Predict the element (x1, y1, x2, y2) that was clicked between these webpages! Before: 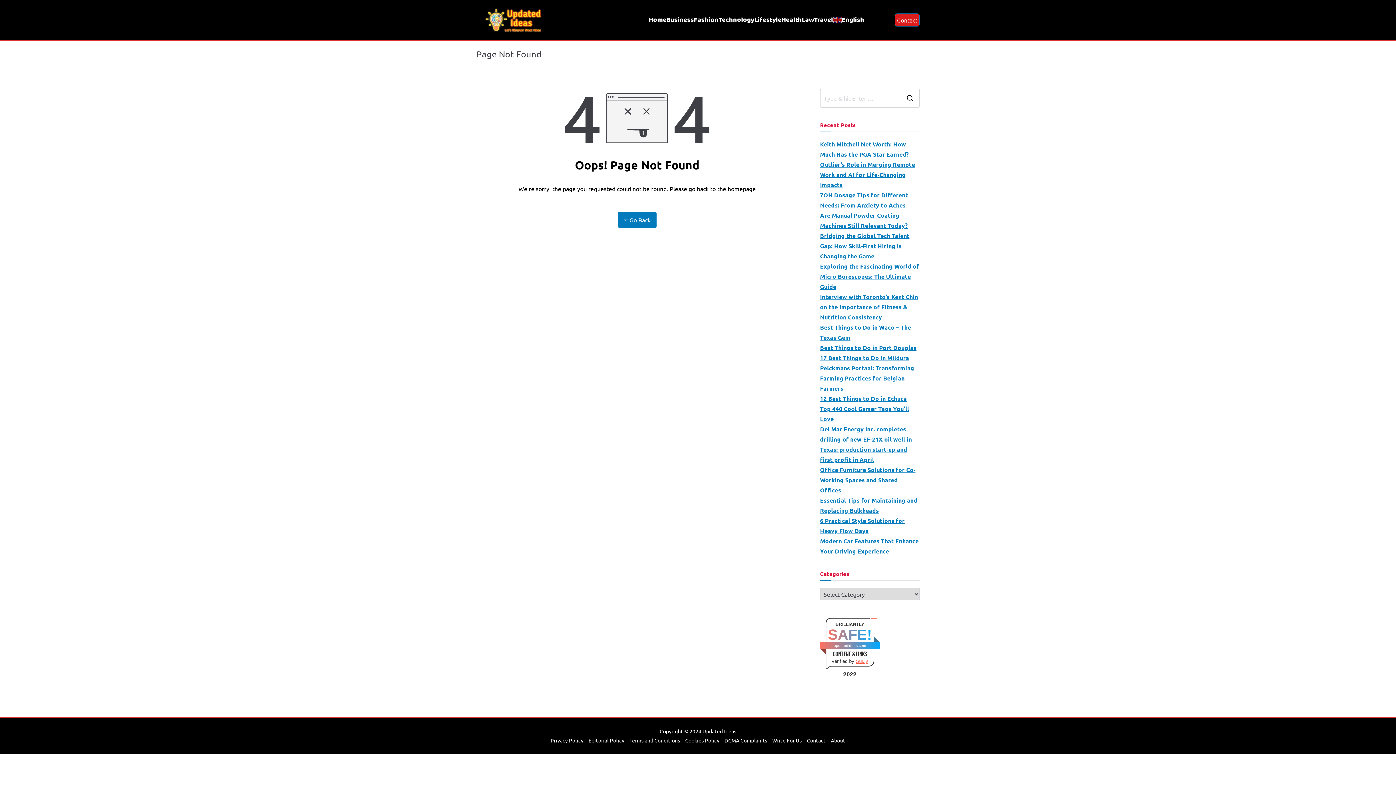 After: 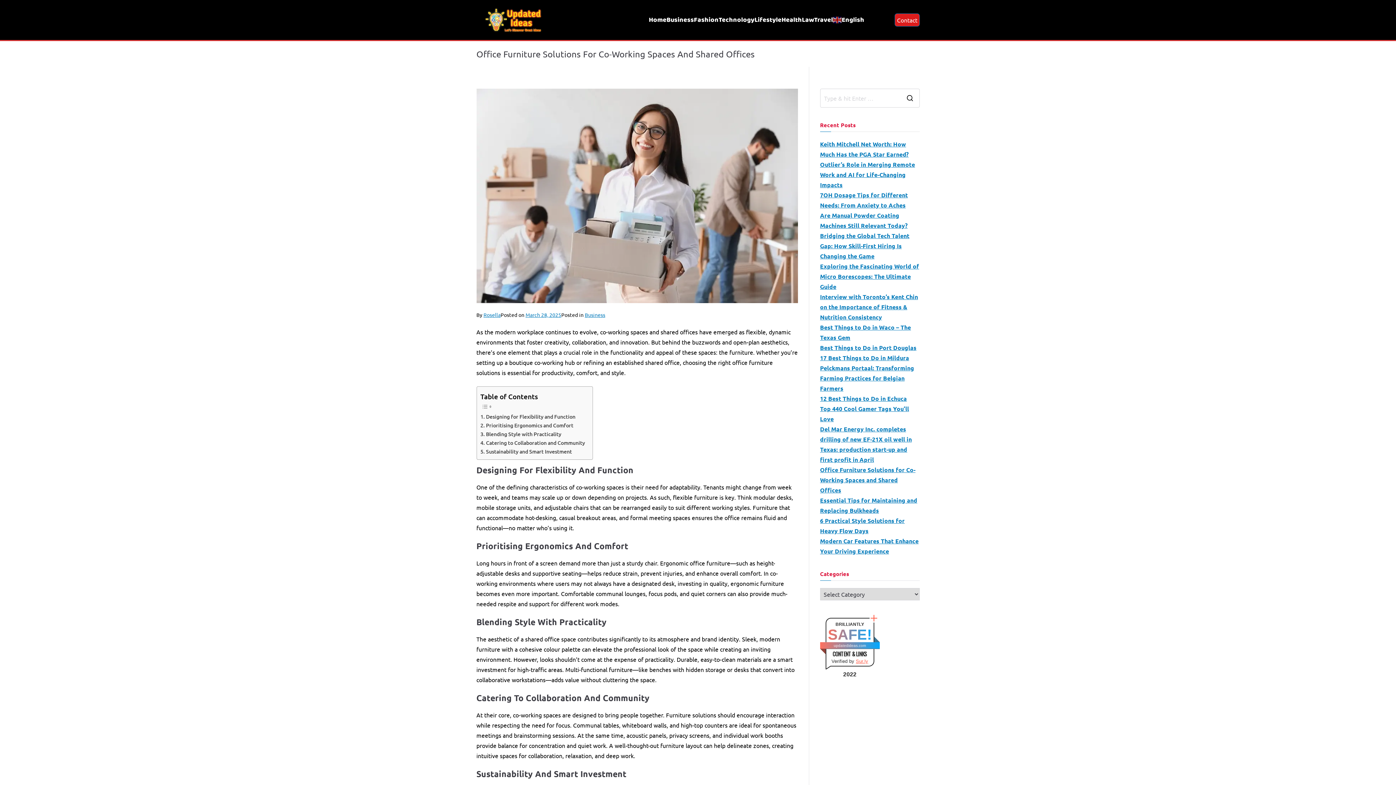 Action: bbox: (820, 465, 919, 495) label: Office Furniture Solutions for Co-Working Spaces and Shared Offices